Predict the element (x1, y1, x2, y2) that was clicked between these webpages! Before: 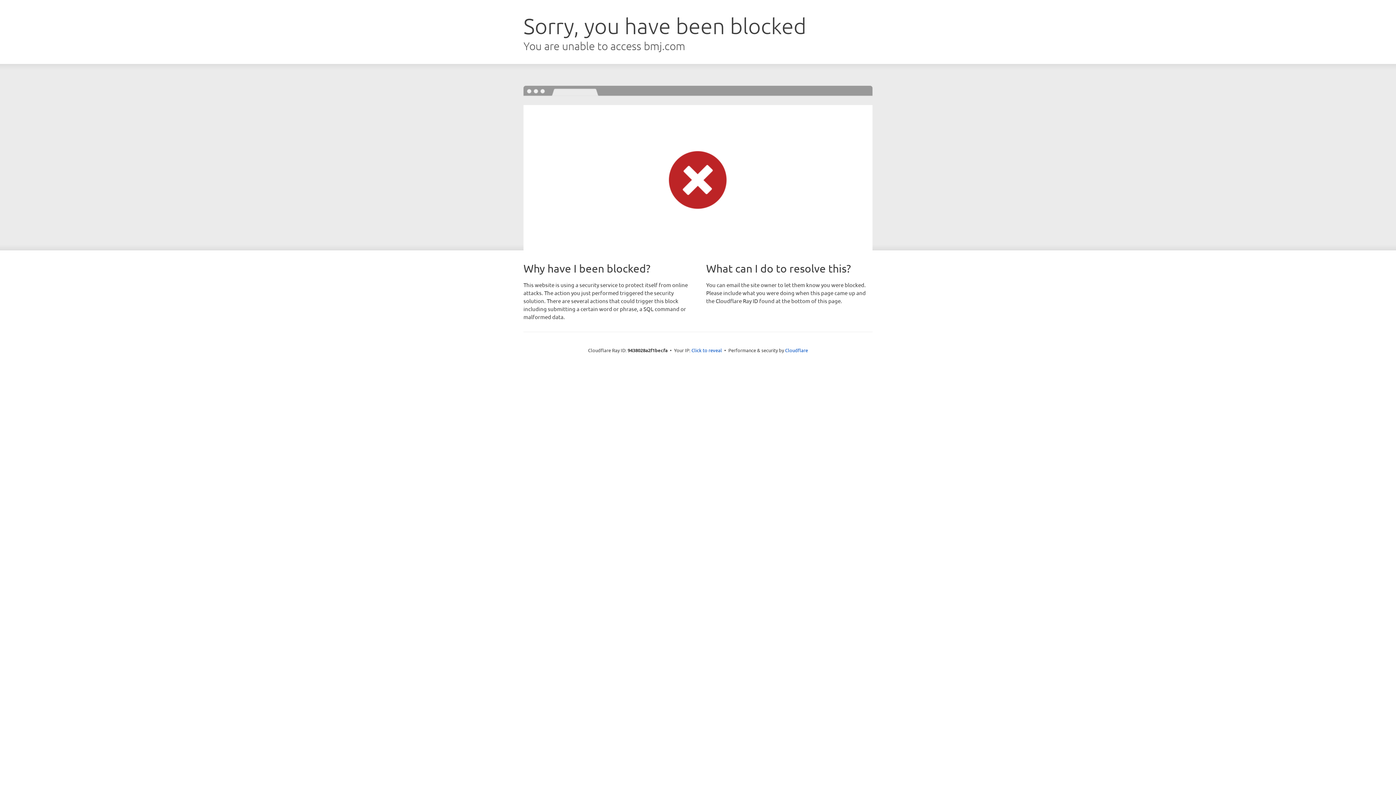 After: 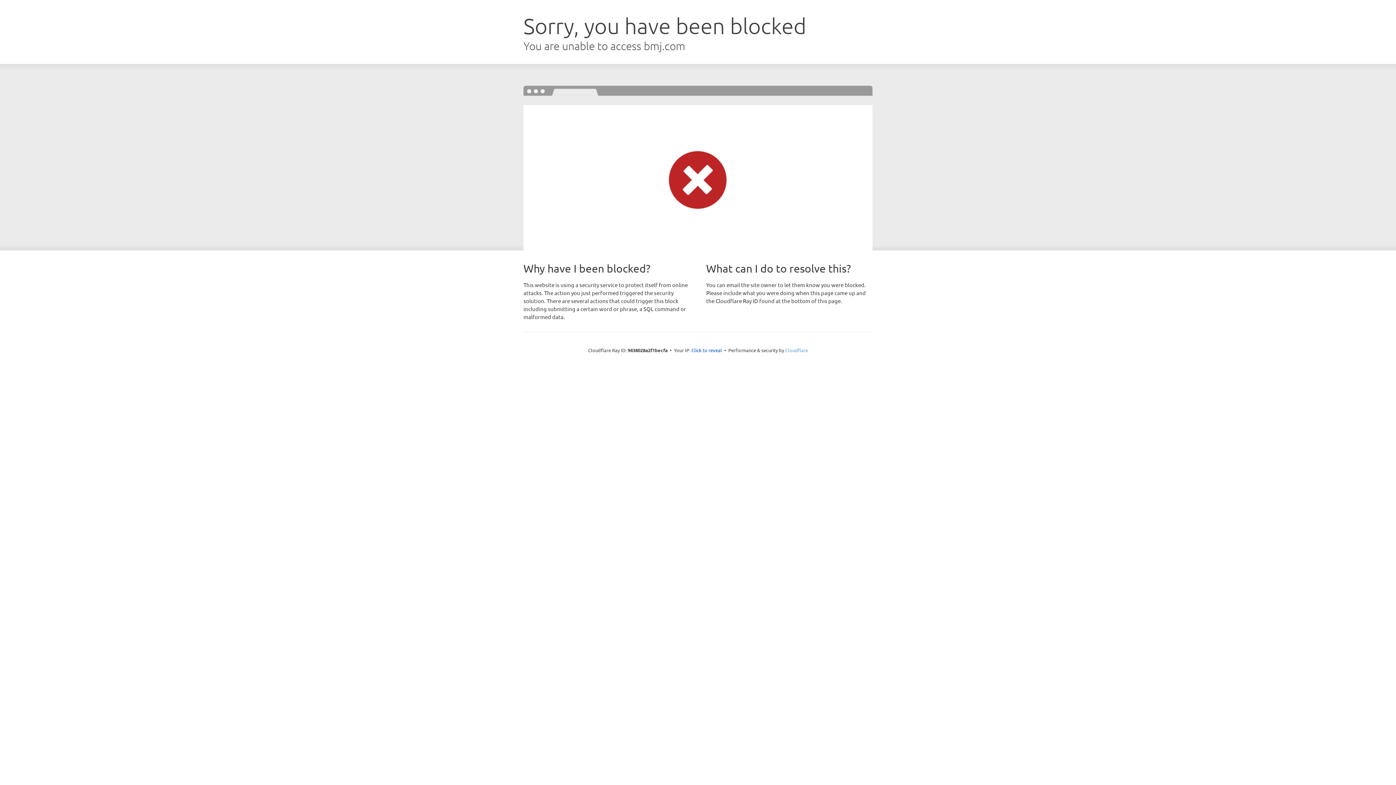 Action: bbox: (785, 347, 808, 353) label: Cloudflare